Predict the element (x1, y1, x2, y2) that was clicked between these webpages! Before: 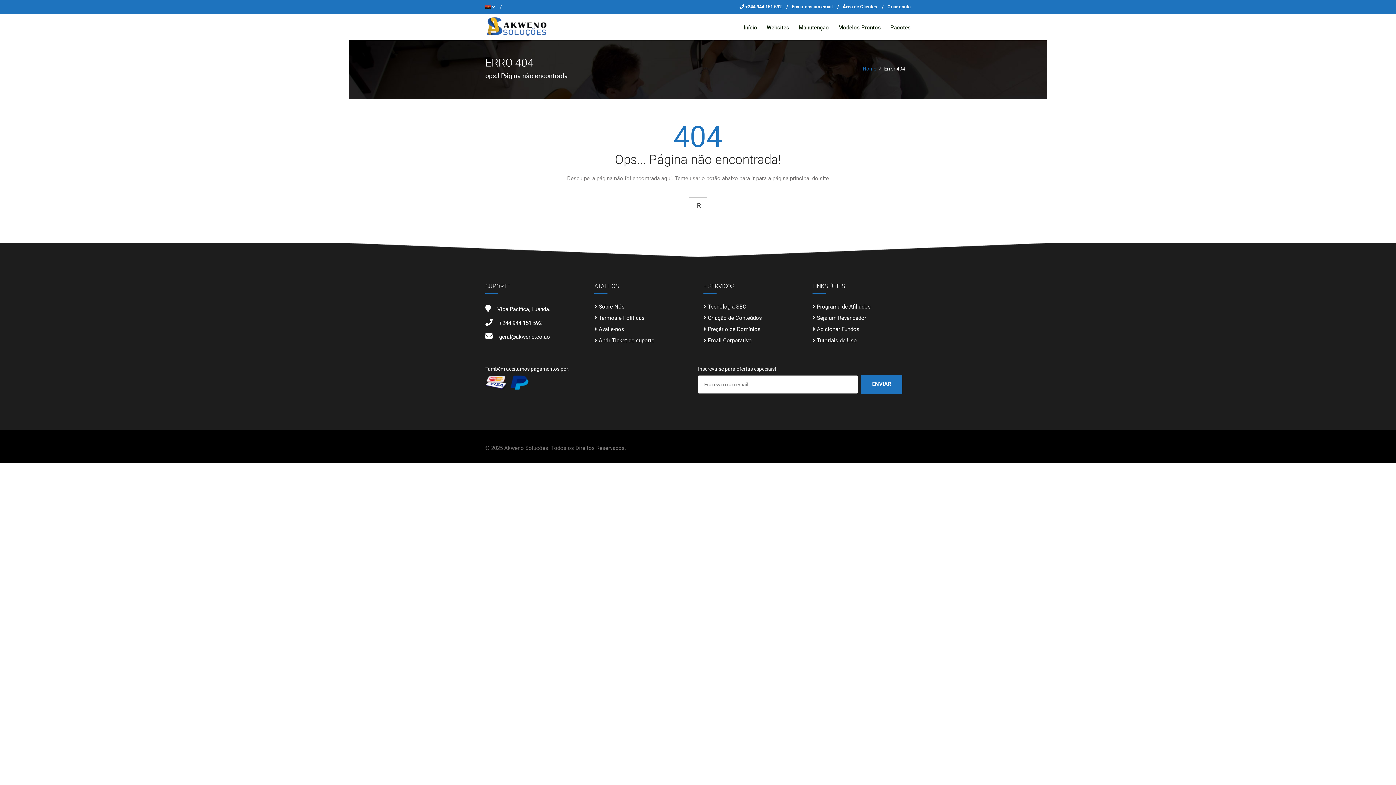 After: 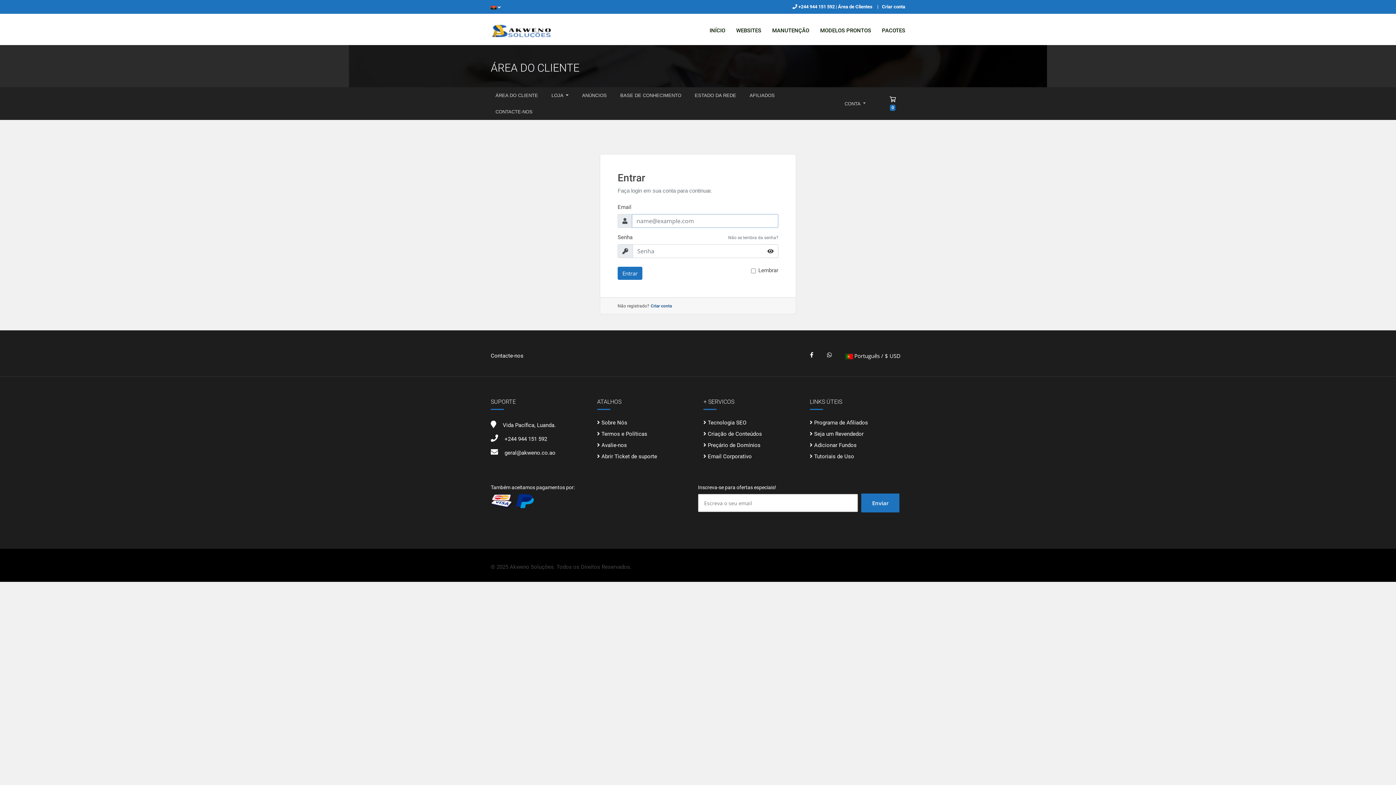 Action: label: Adicionar Fundos bbox: (817, 326, 859, 332)